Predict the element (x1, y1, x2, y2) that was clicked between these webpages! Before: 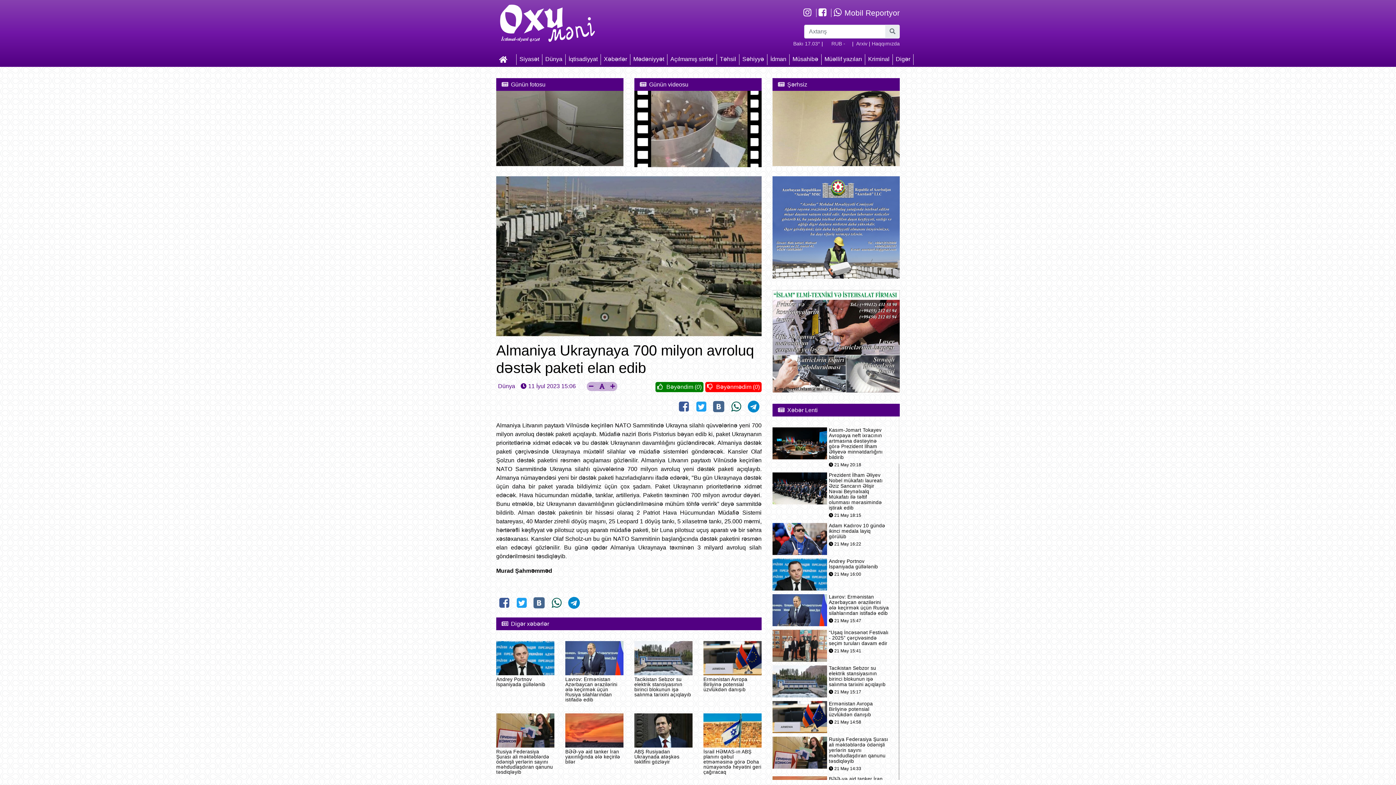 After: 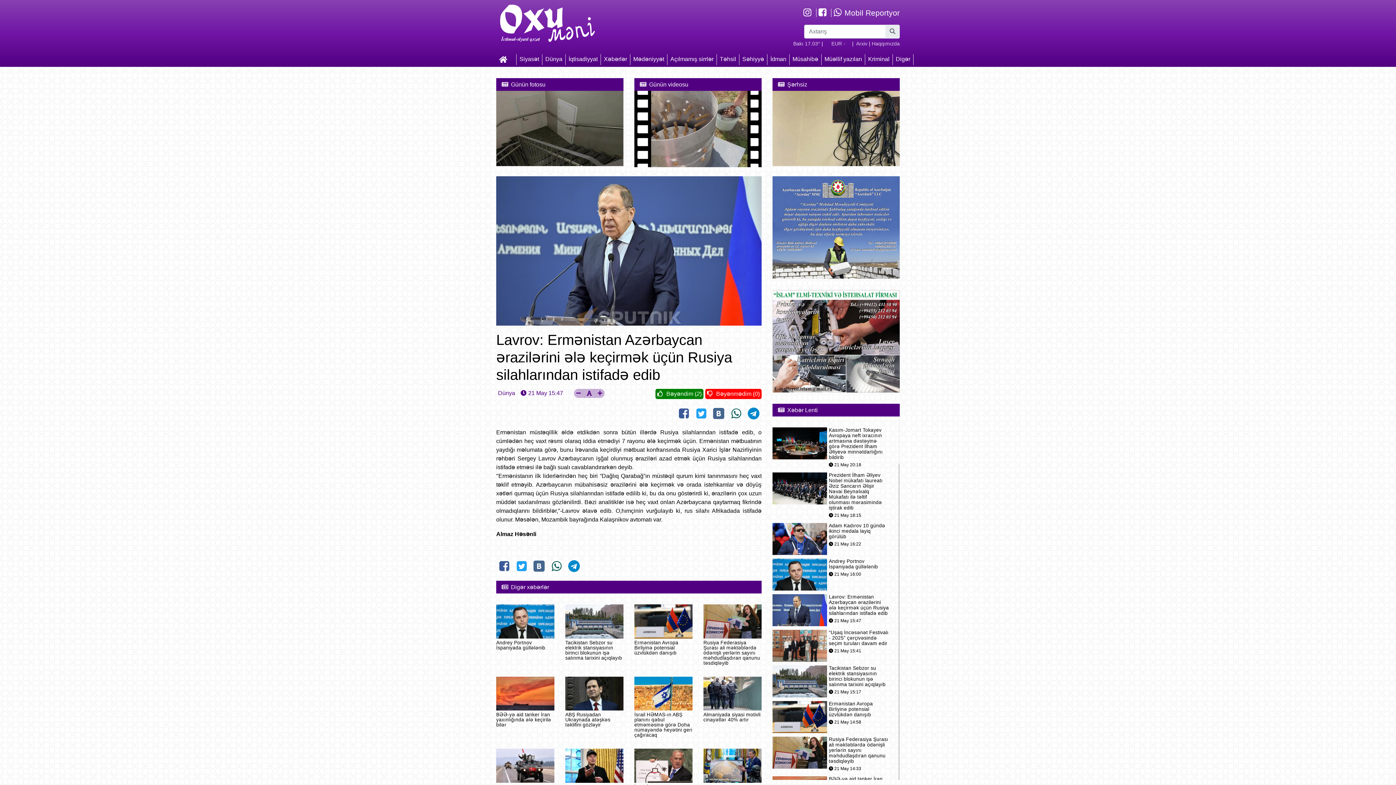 Action: bbox: (565, 641, 623, 675)